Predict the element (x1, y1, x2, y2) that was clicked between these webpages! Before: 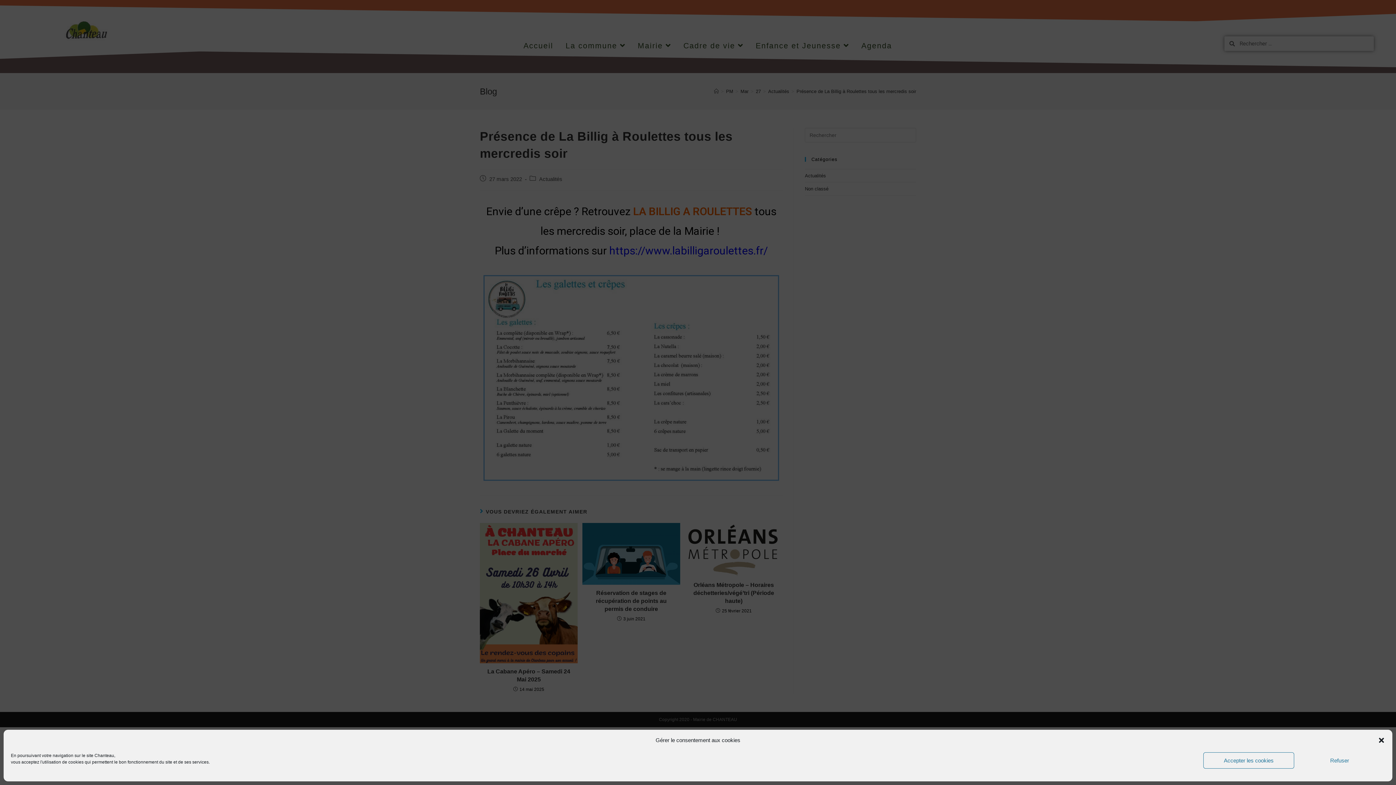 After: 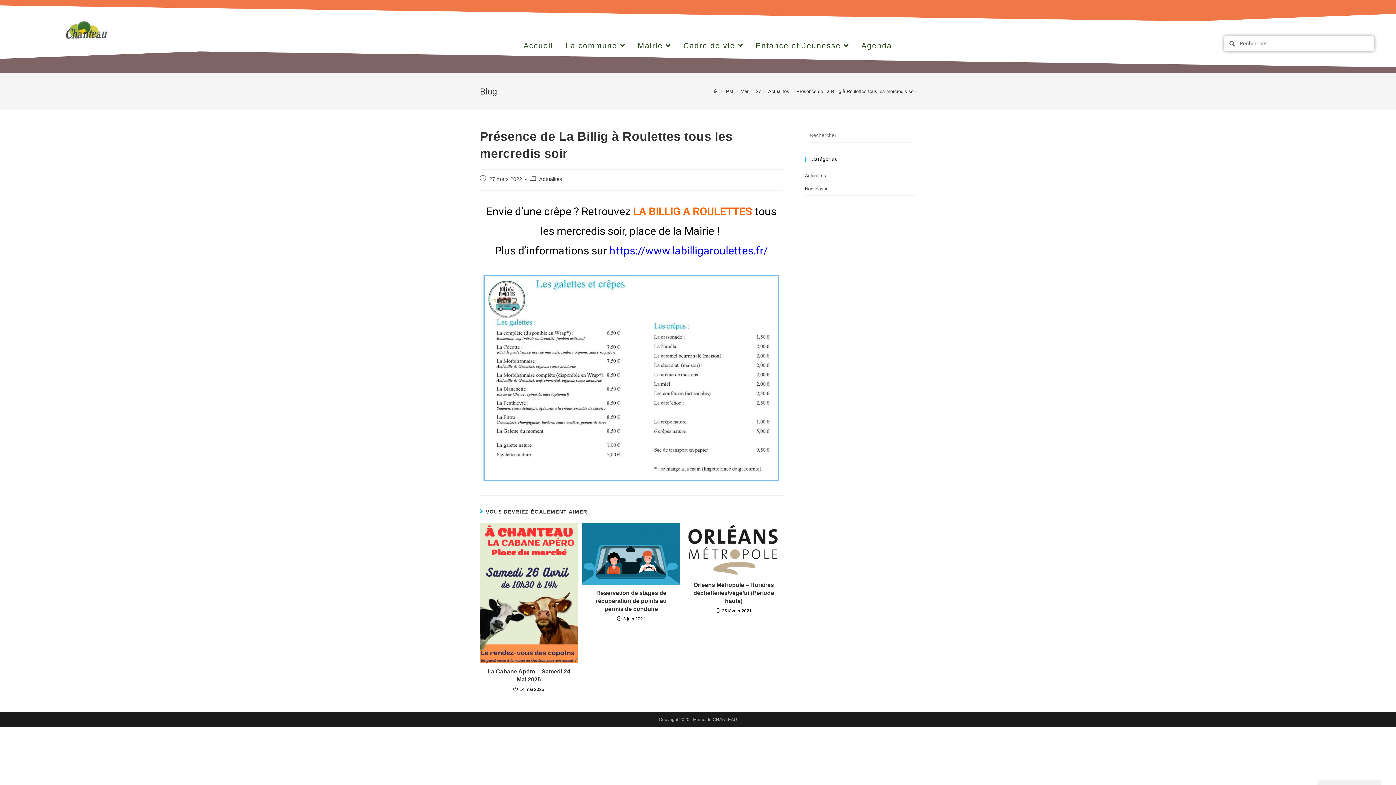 Action: label: Refuser bbox: (1294, 752, 1385, 769)